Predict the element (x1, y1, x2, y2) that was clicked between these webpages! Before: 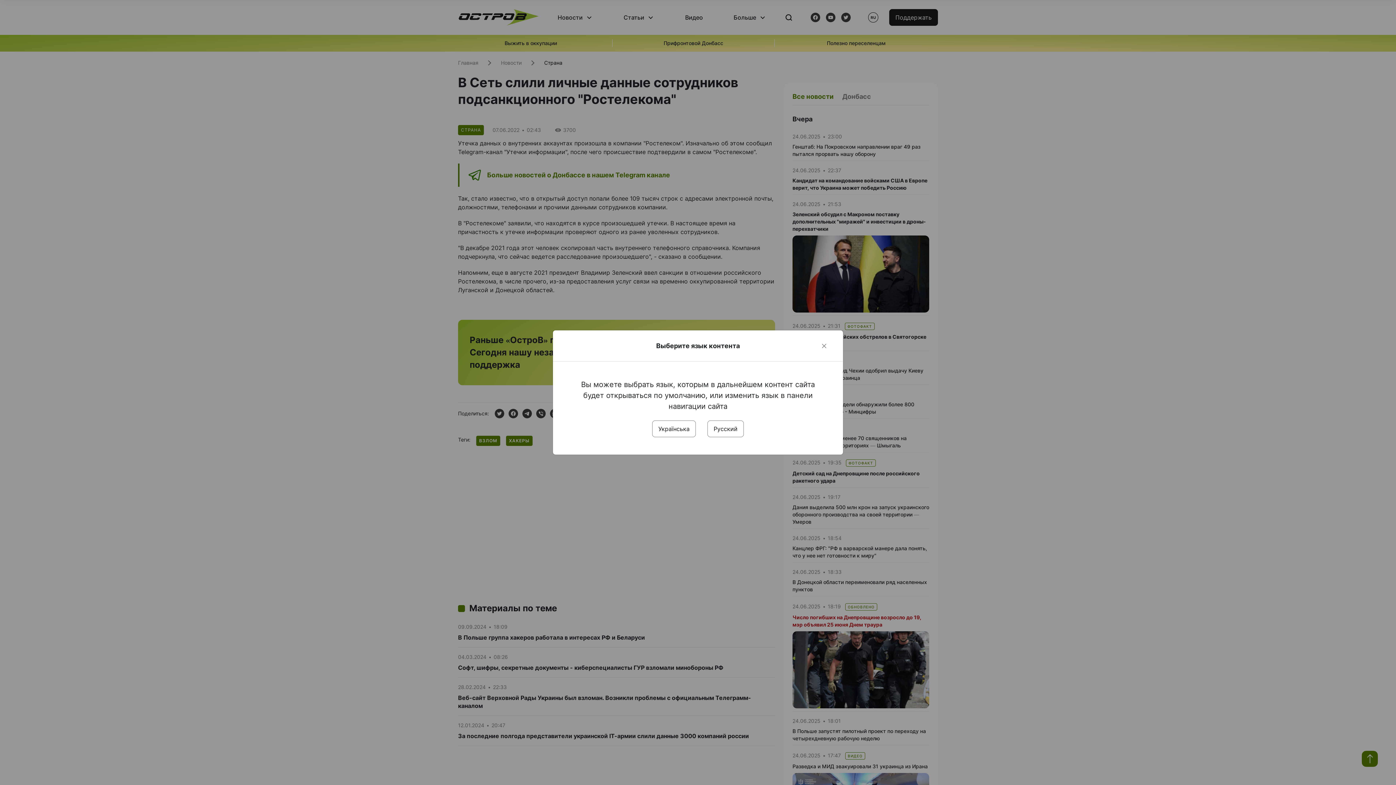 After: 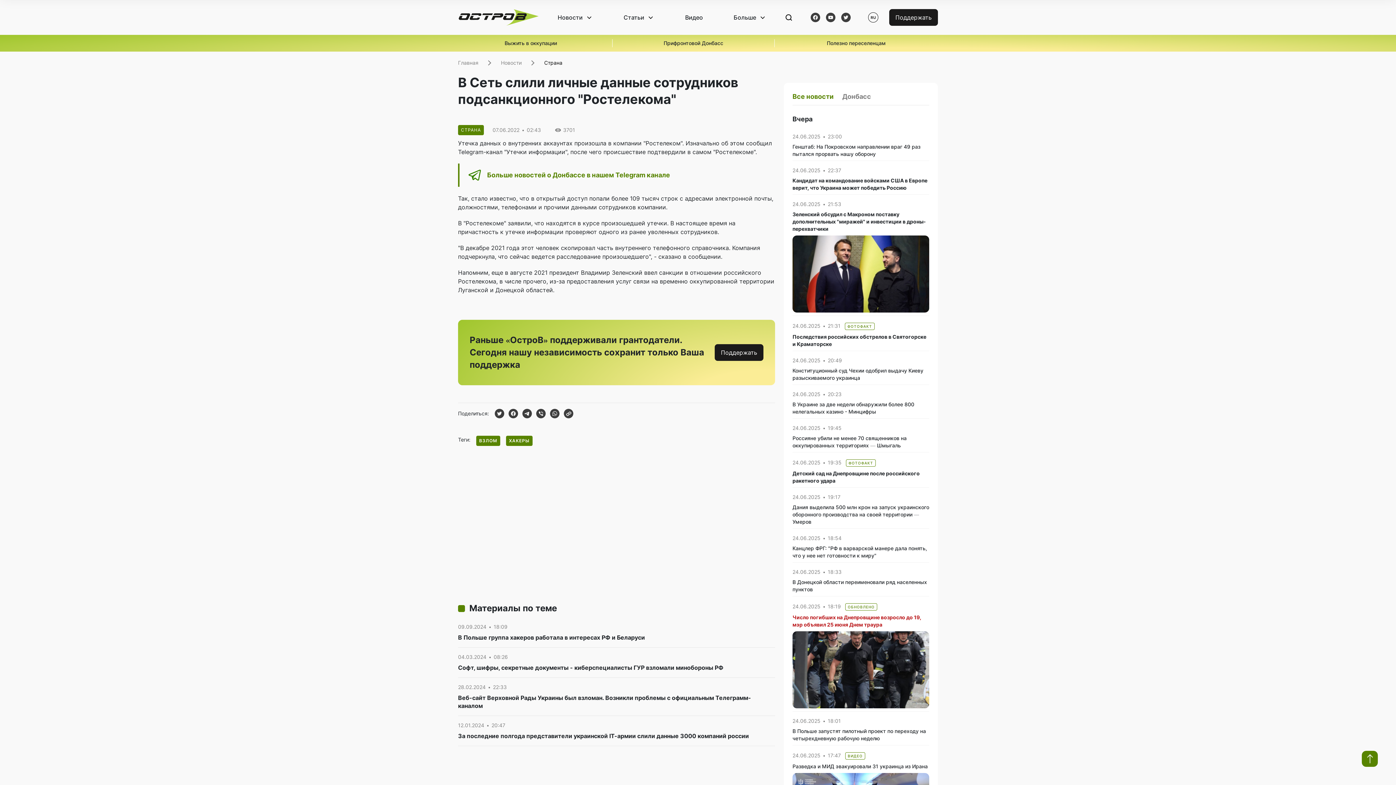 Action: label: Українська bbox: (652, 420, 696, 437)